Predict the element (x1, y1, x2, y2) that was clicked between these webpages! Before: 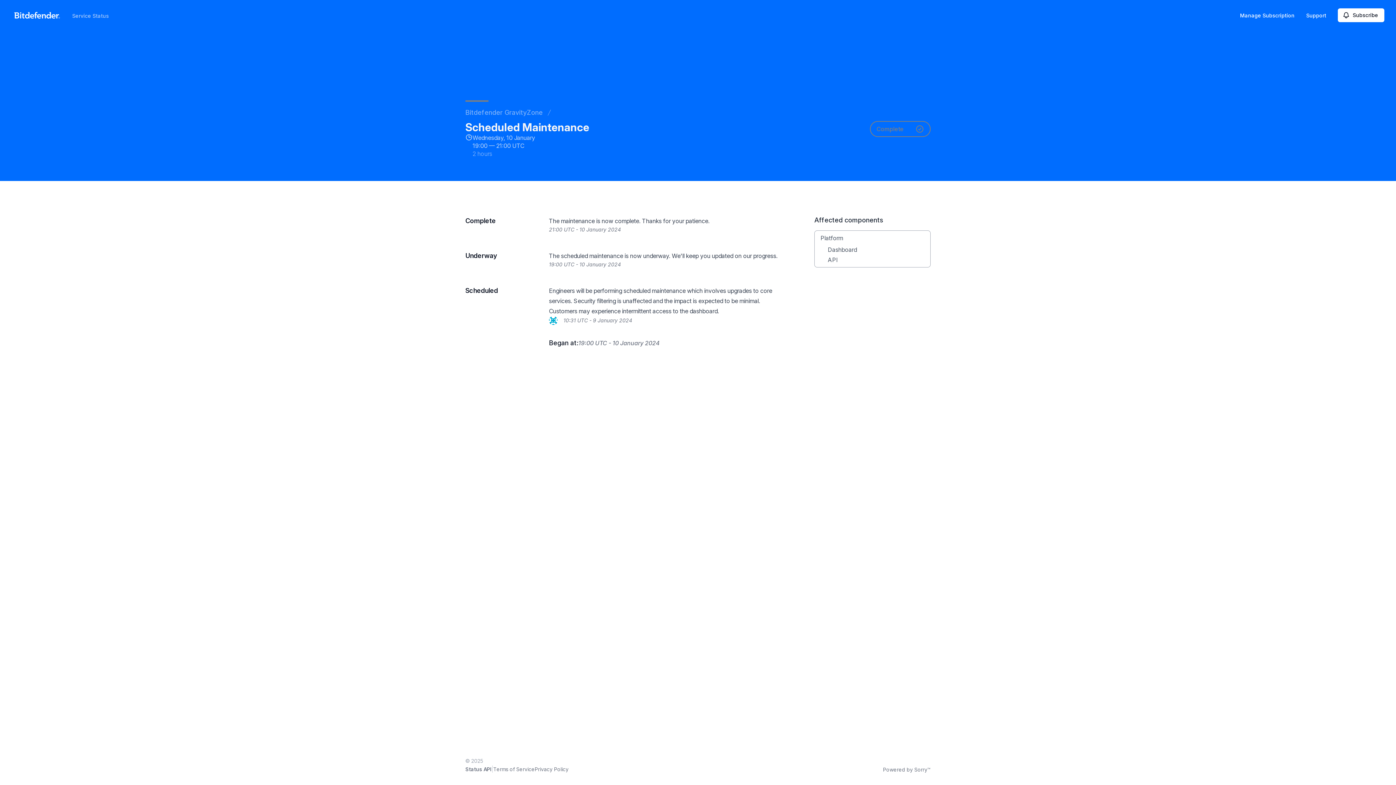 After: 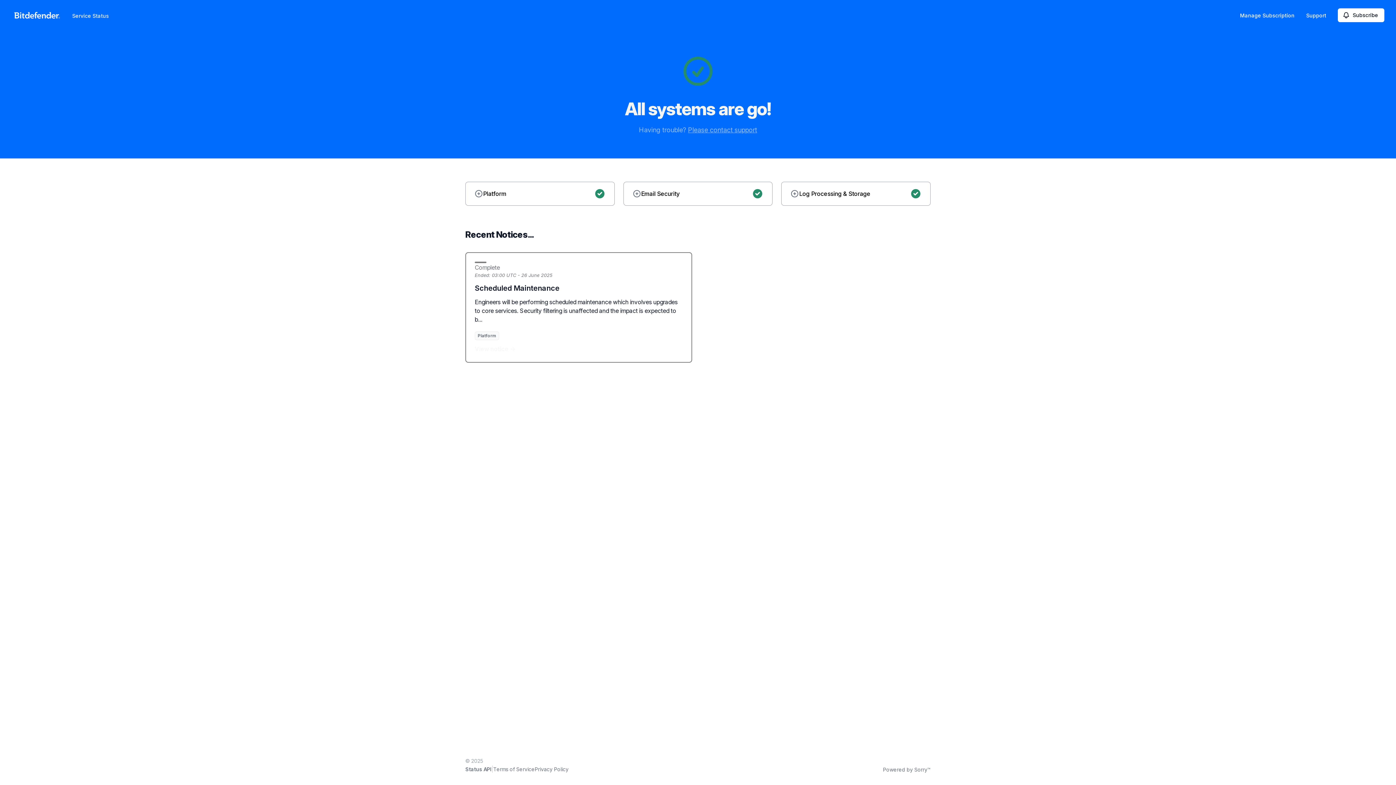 Action: label: Bitdefender GravityZone bbox: (465, 107, 542, 117)